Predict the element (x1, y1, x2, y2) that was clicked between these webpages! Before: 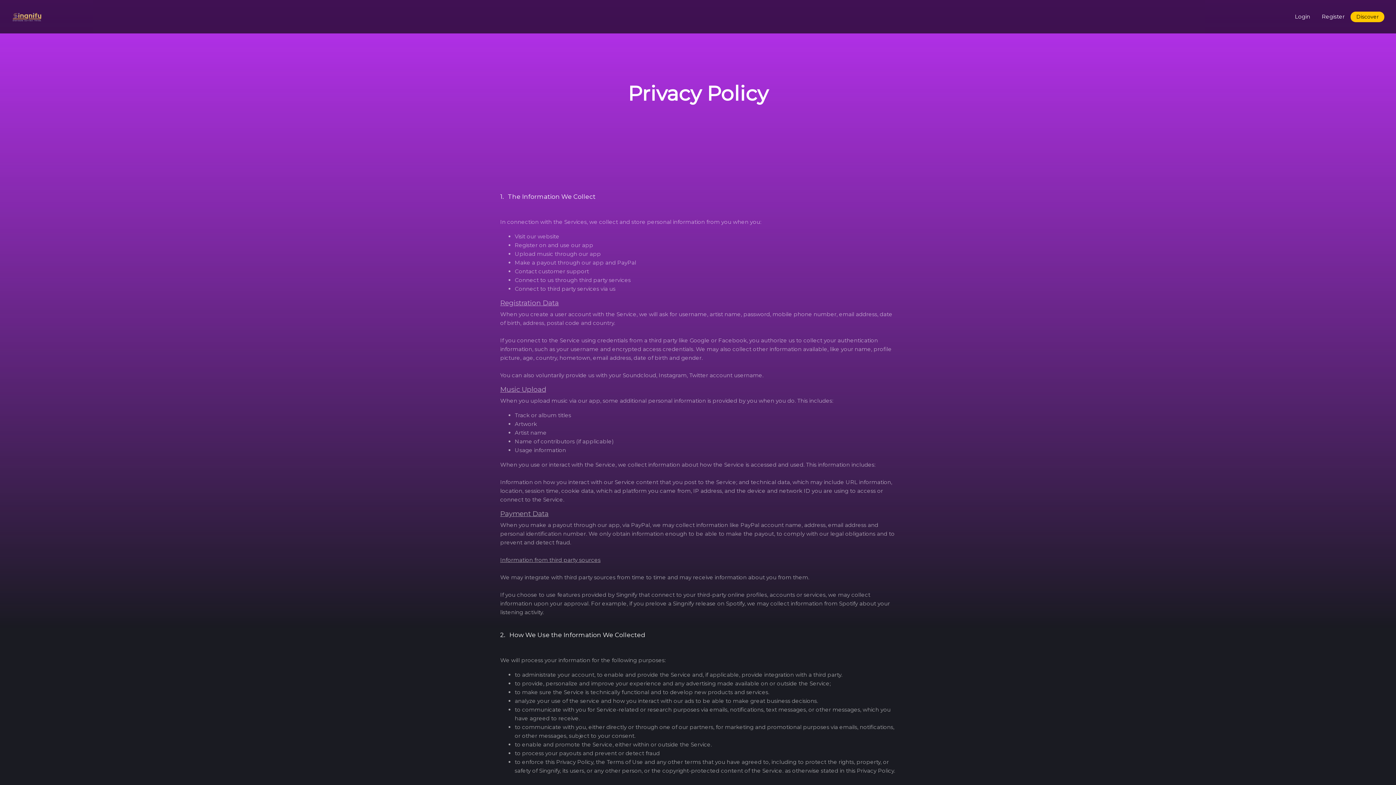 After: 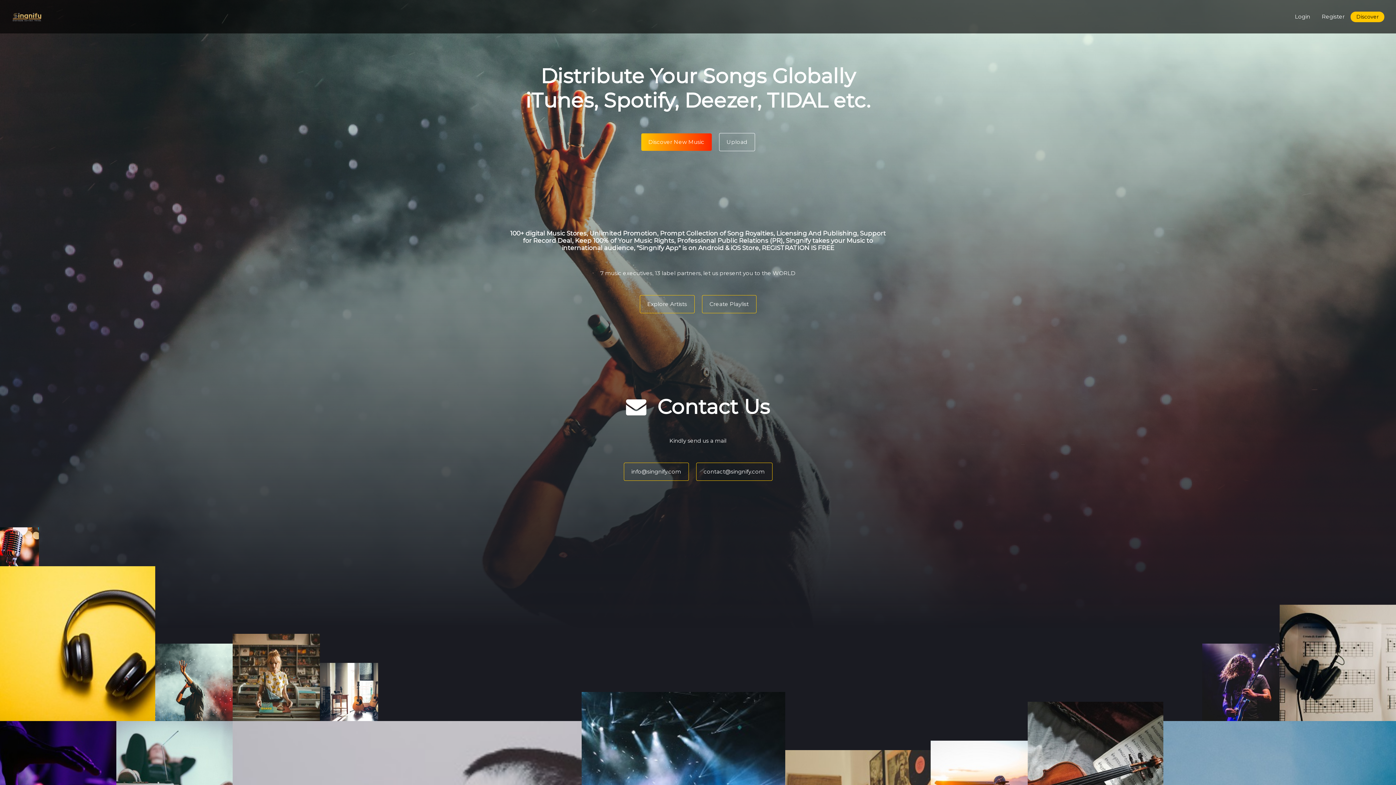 Action: bbox: (11, 9, 42, 24)